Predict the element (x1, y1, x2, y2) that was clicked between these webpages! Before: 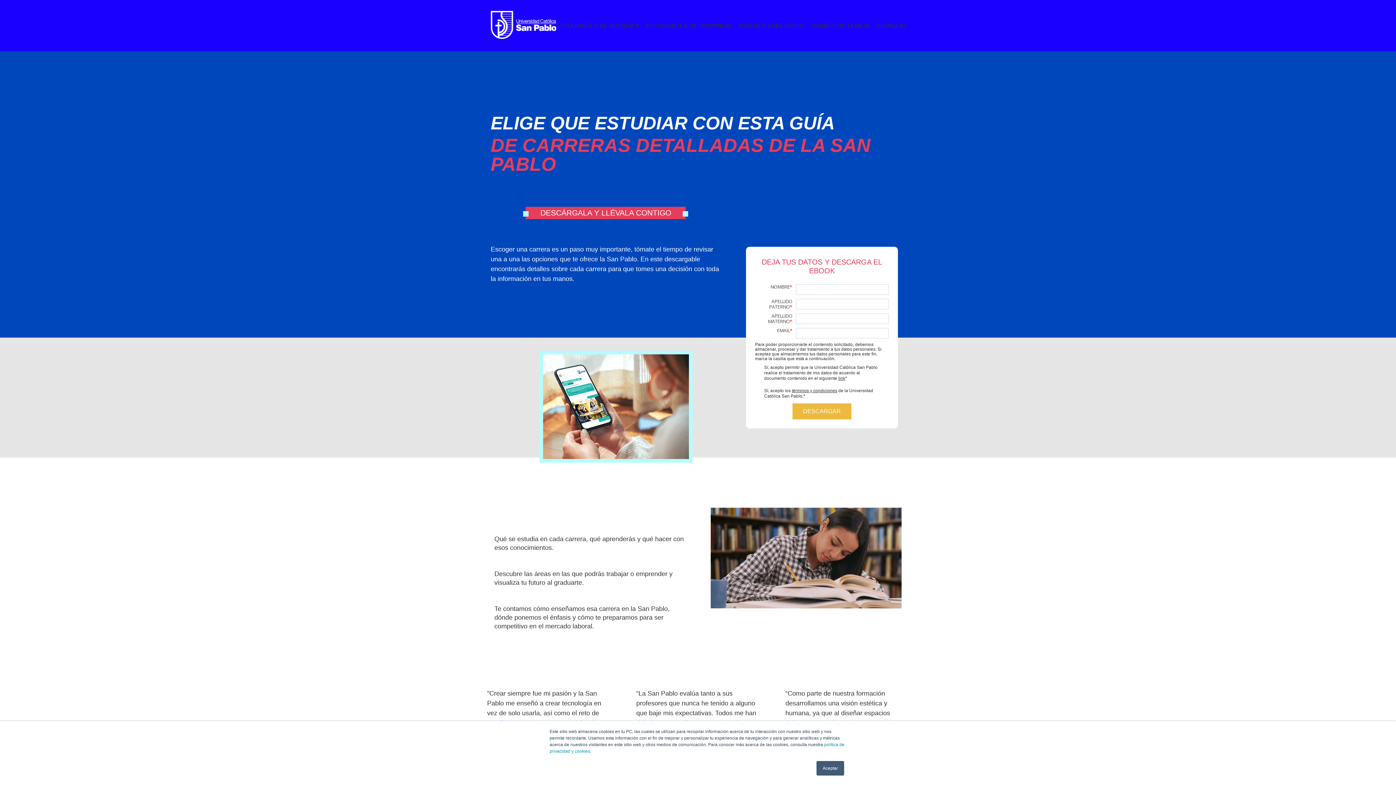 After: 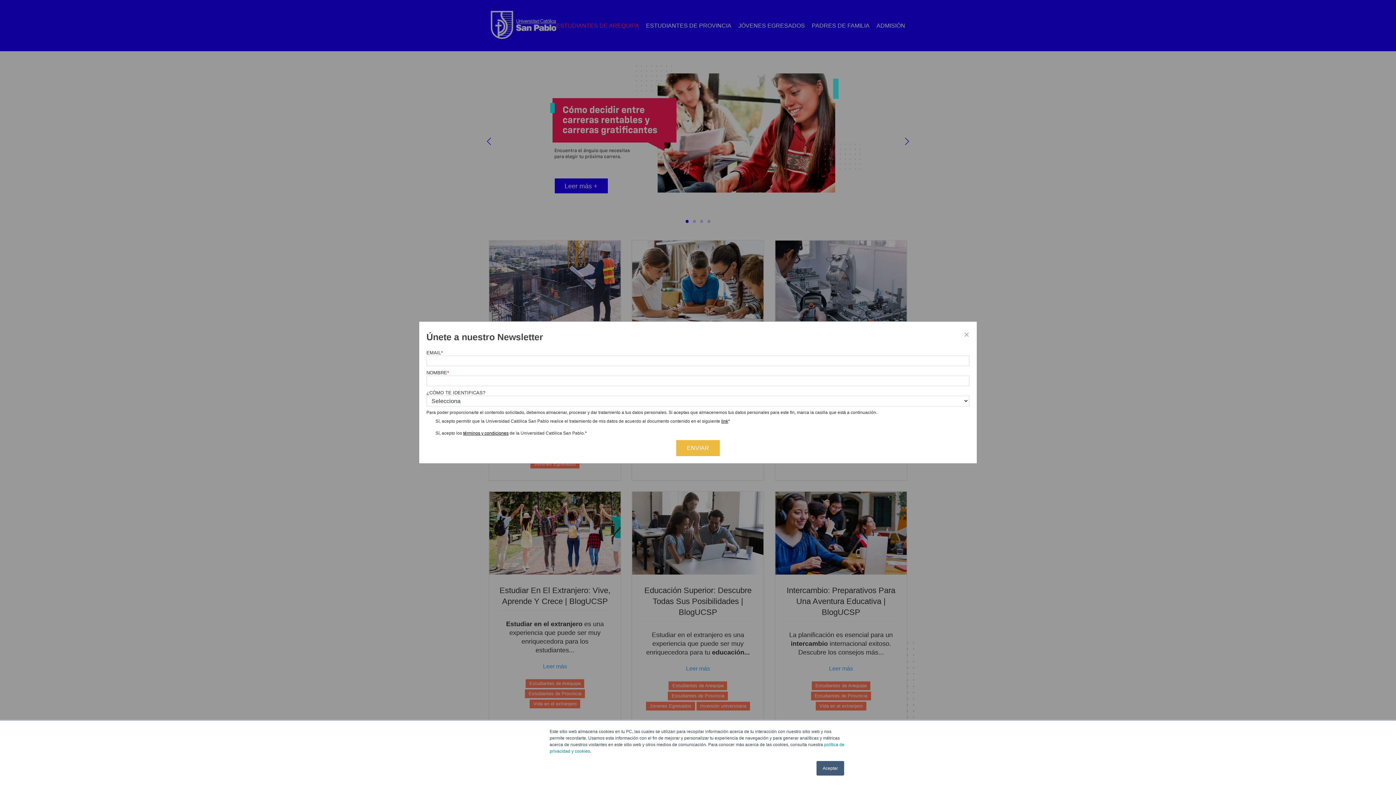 Action: bbox: (556, 18, 639, 32) label: ESTUDIANTES DE AREQUIPA